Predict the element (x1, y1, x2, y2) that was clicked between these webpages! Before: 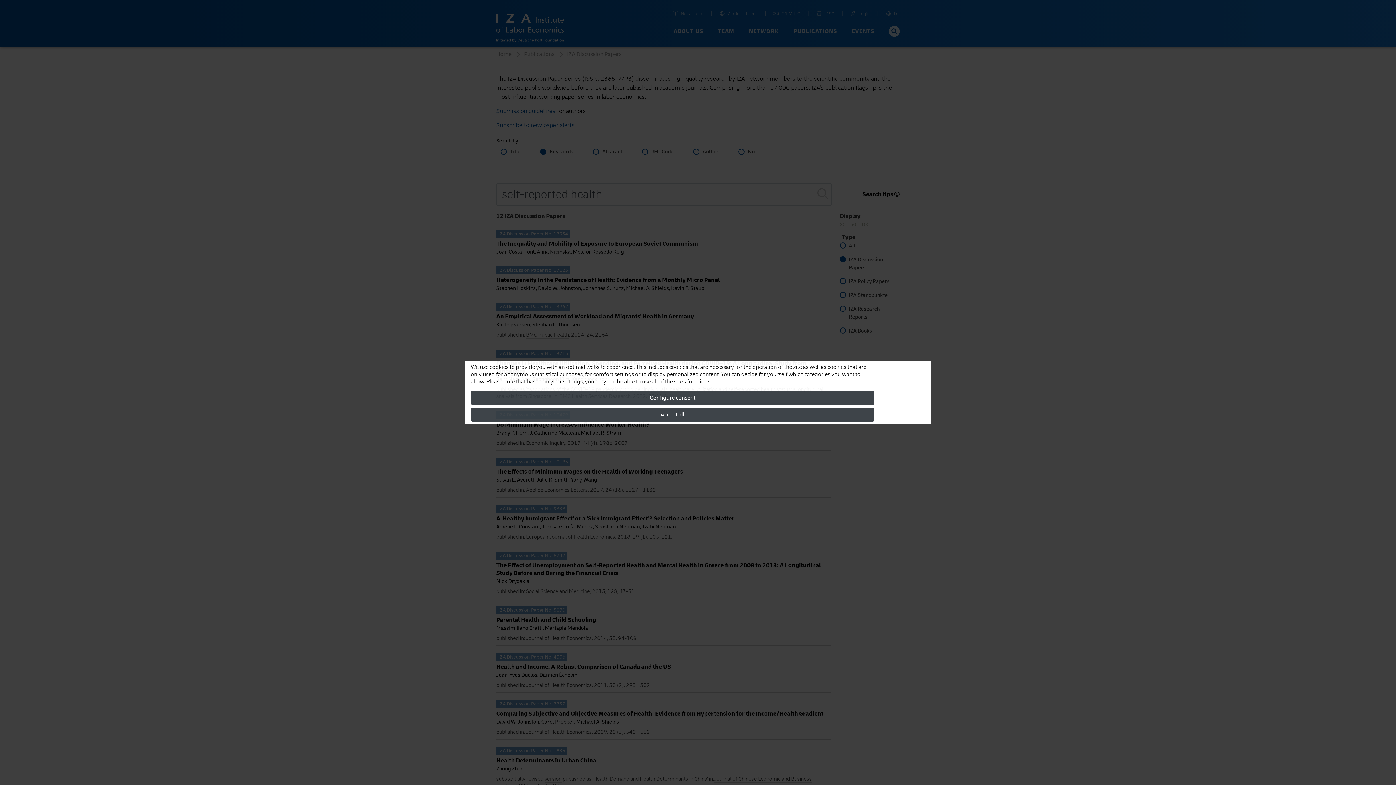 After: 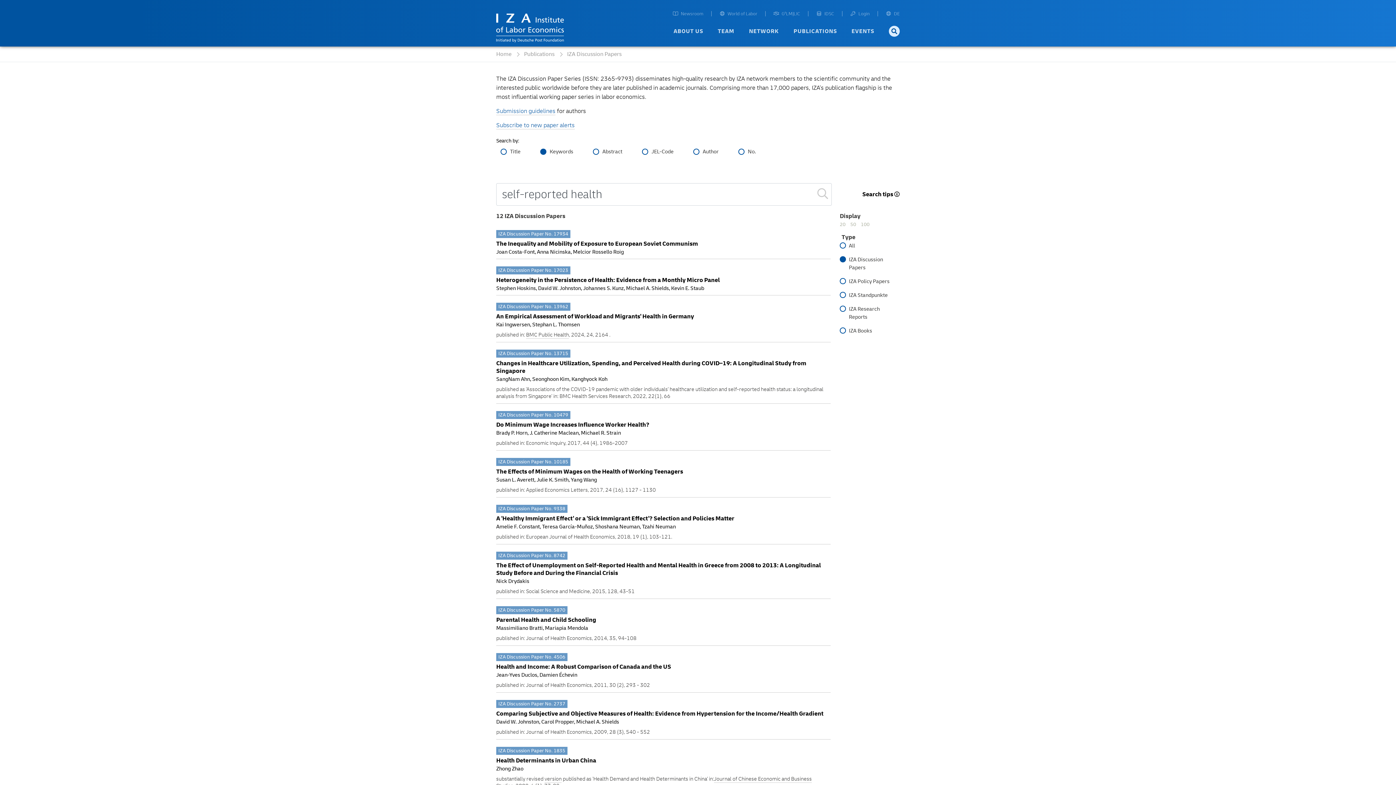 Action: bbox: (470, 408, 874, 421) label: Accept all